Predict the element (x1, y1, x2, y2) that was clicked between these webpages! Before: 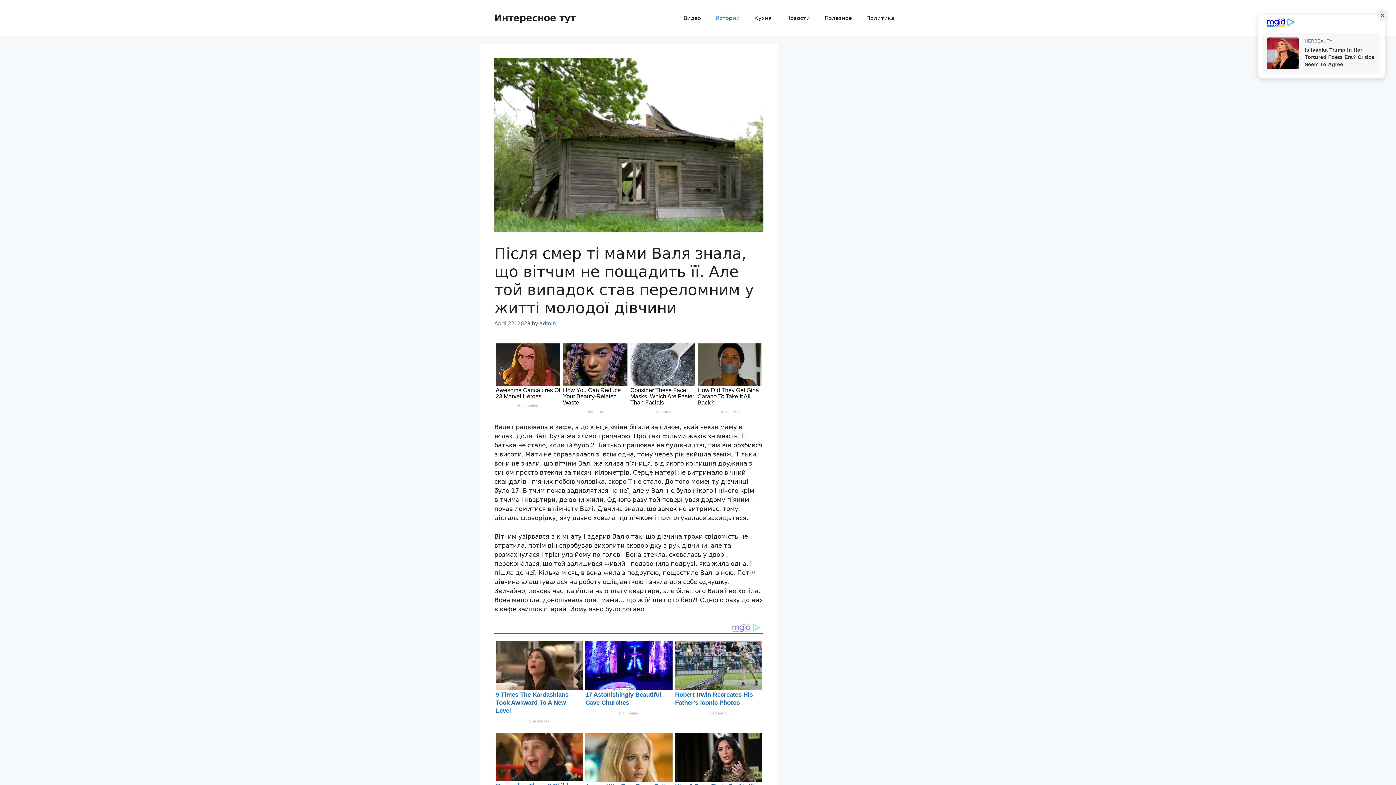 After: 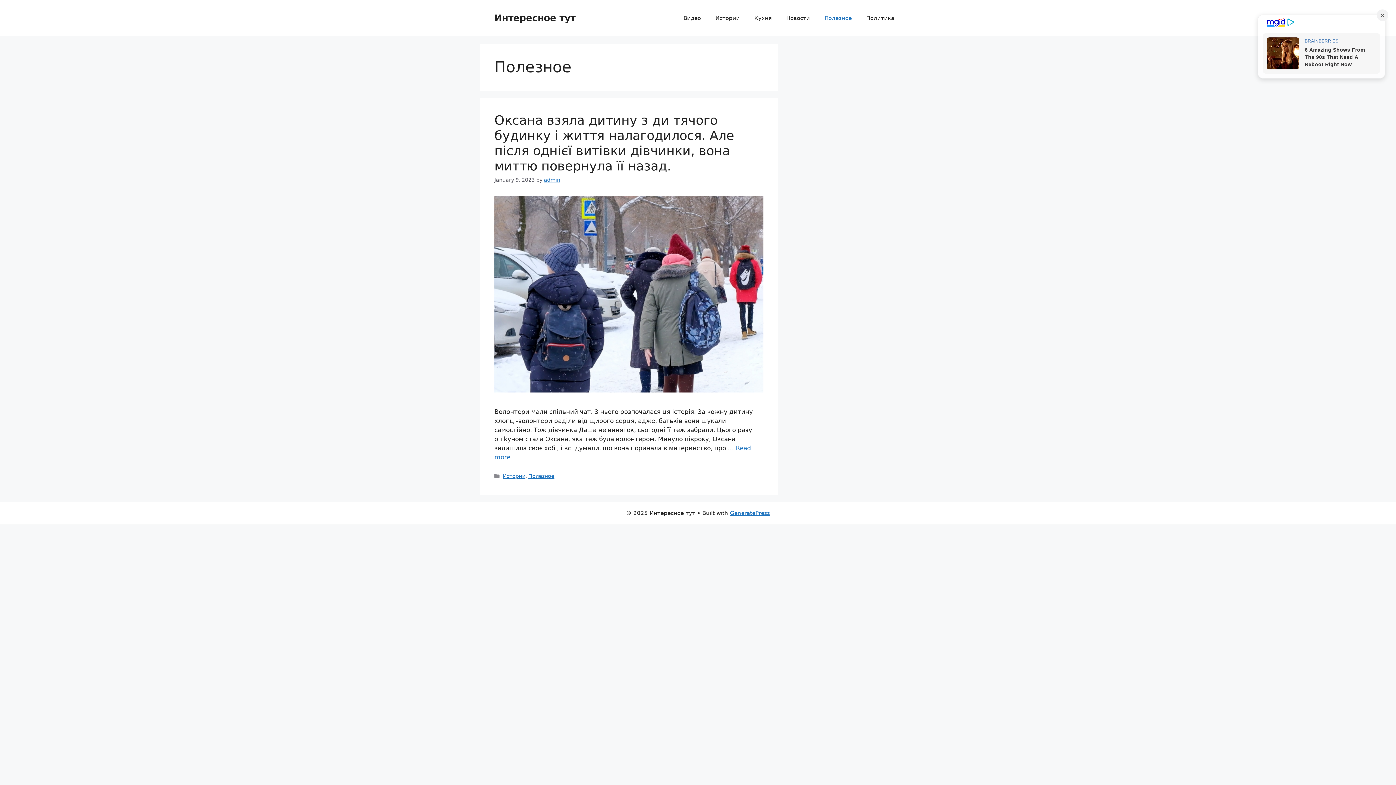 Action: label: Полезное bbox: (817, 7, 859, 29)